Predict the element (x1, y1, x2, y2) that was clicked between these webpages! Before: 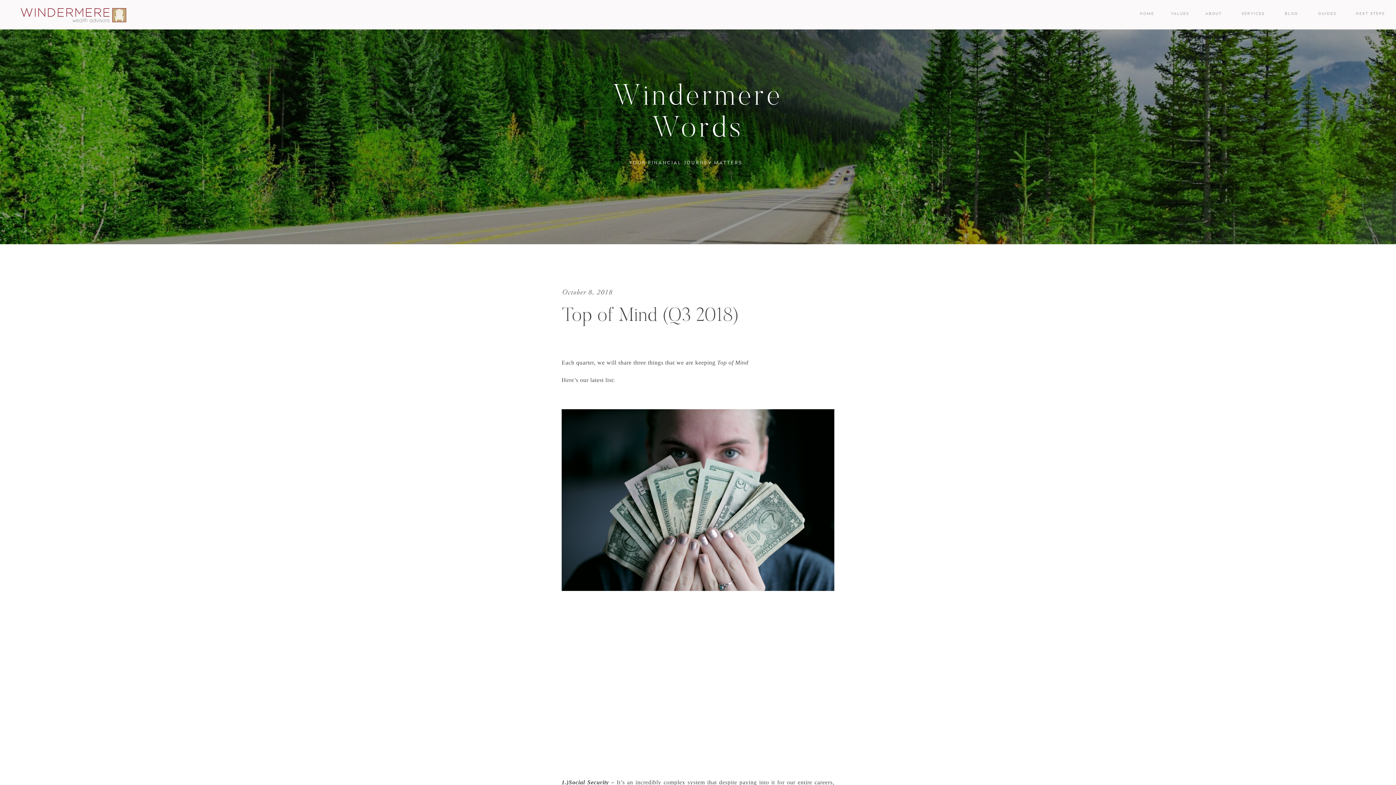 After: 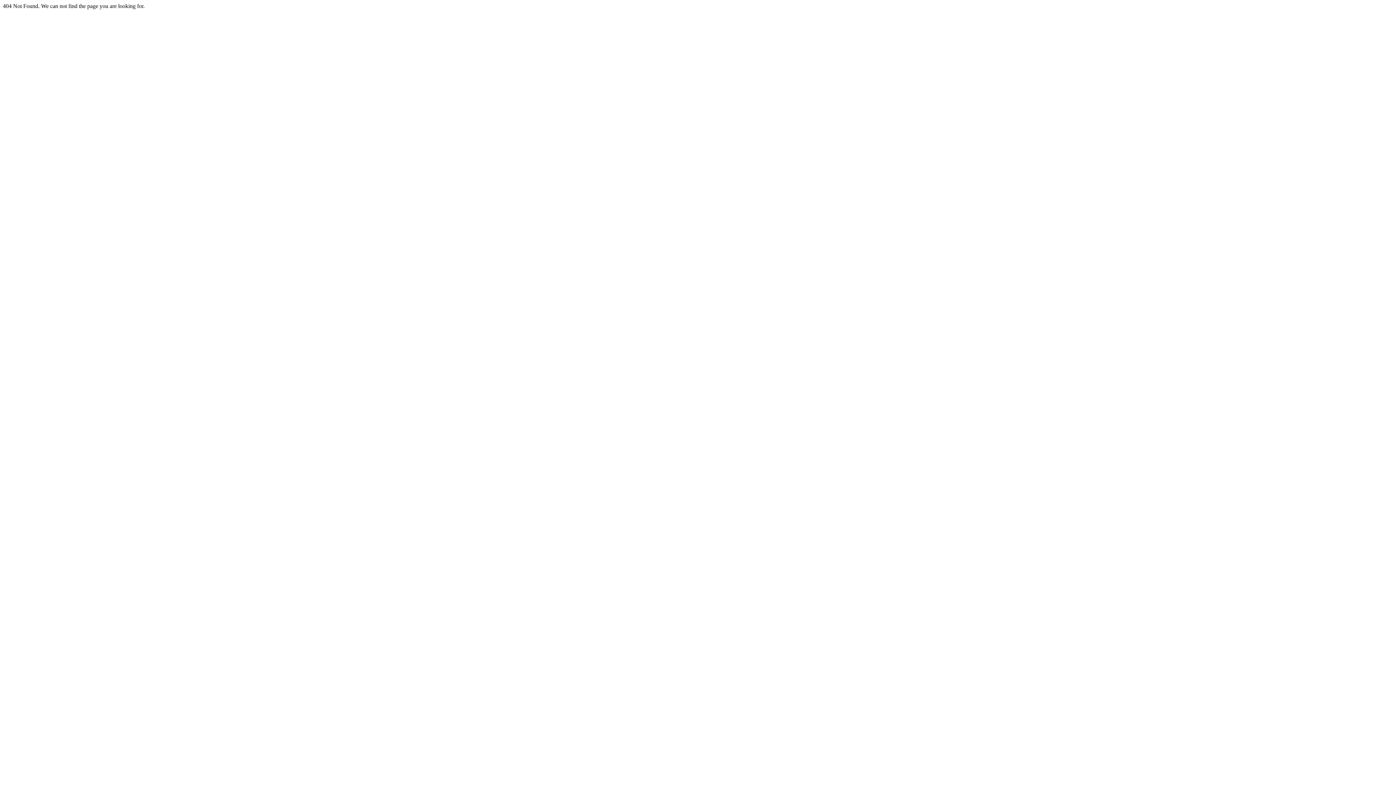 Action: bbox: (572, 159, 800, 165) label: YOUR FINANCIAL JOURNEY MATTERS
